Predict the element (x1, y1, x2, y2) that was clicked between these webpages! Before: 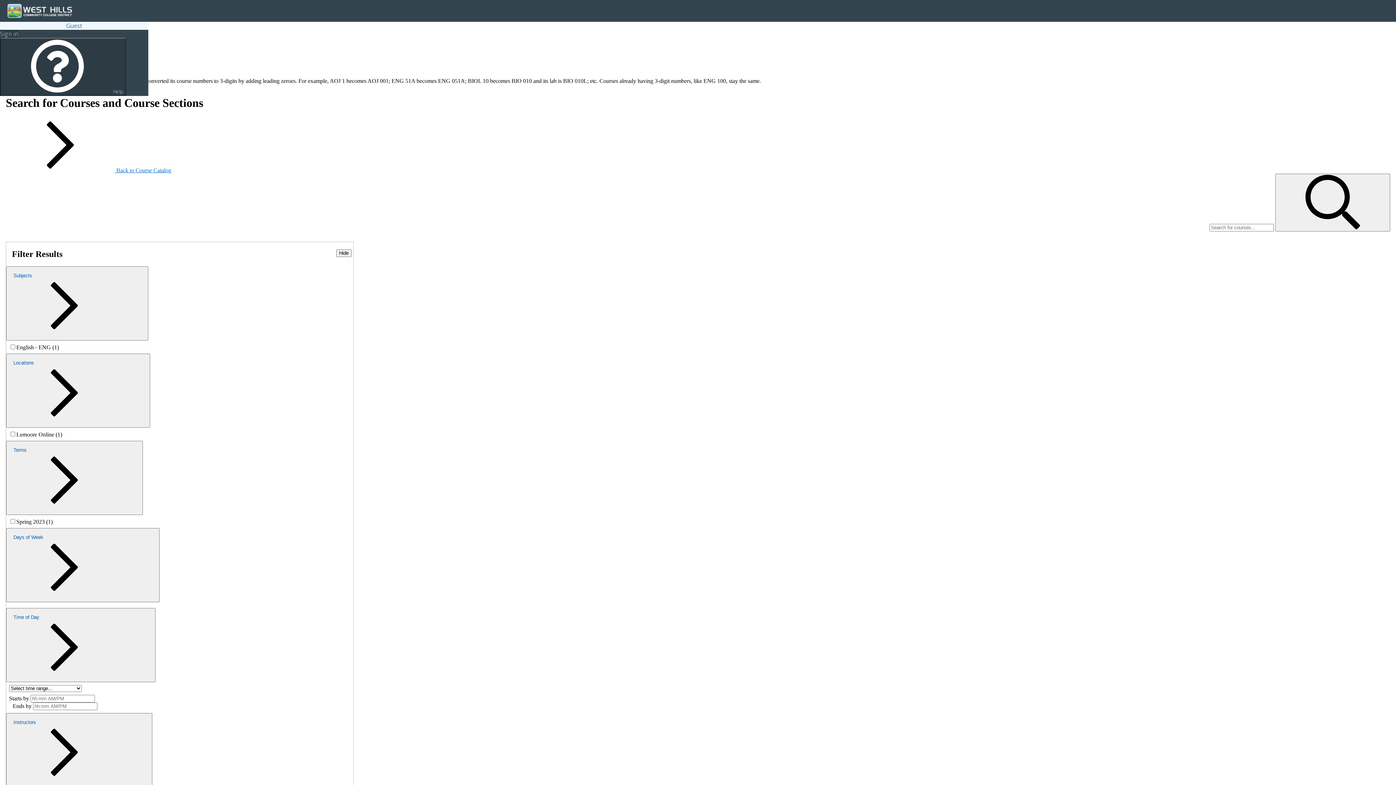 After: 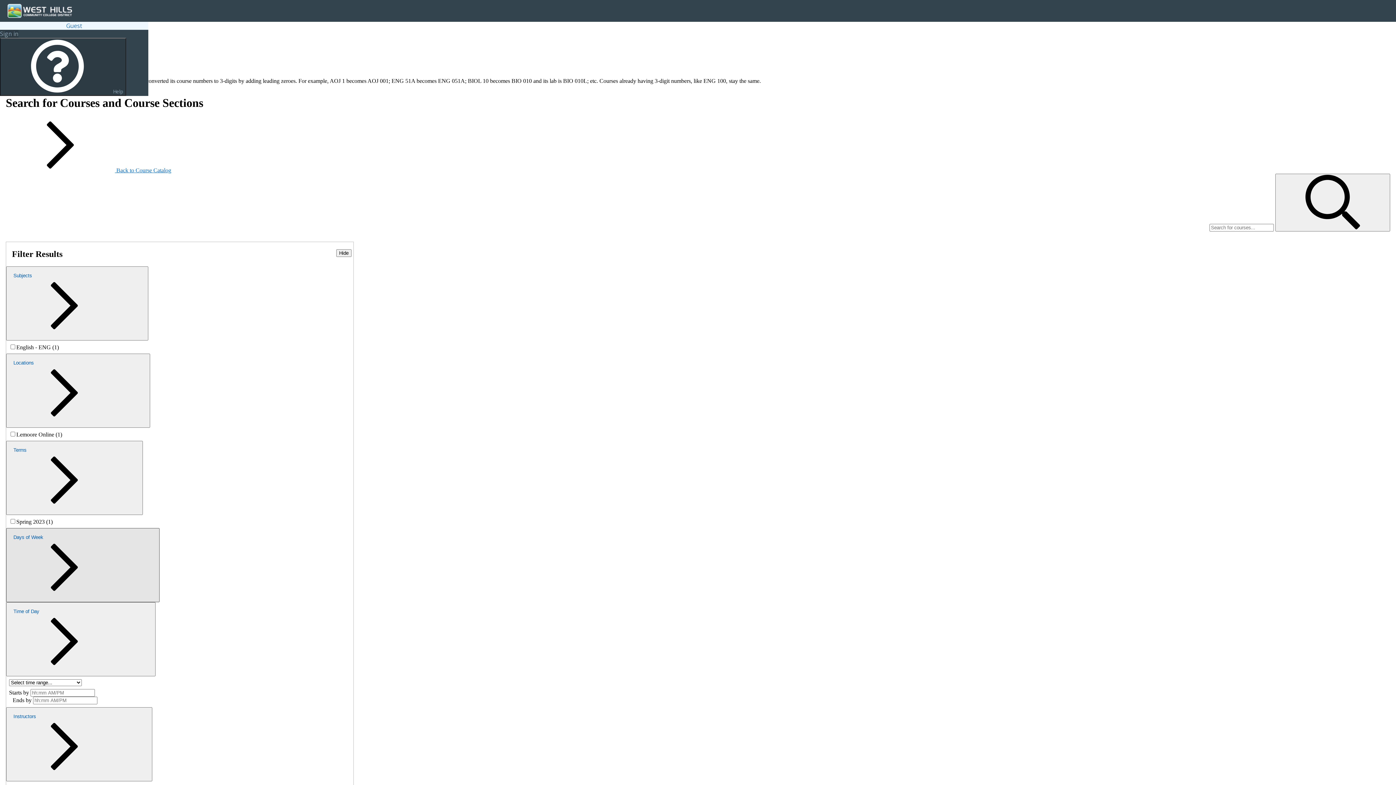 Action: bbox: (6, 528, 159, 602) label: Days of Week